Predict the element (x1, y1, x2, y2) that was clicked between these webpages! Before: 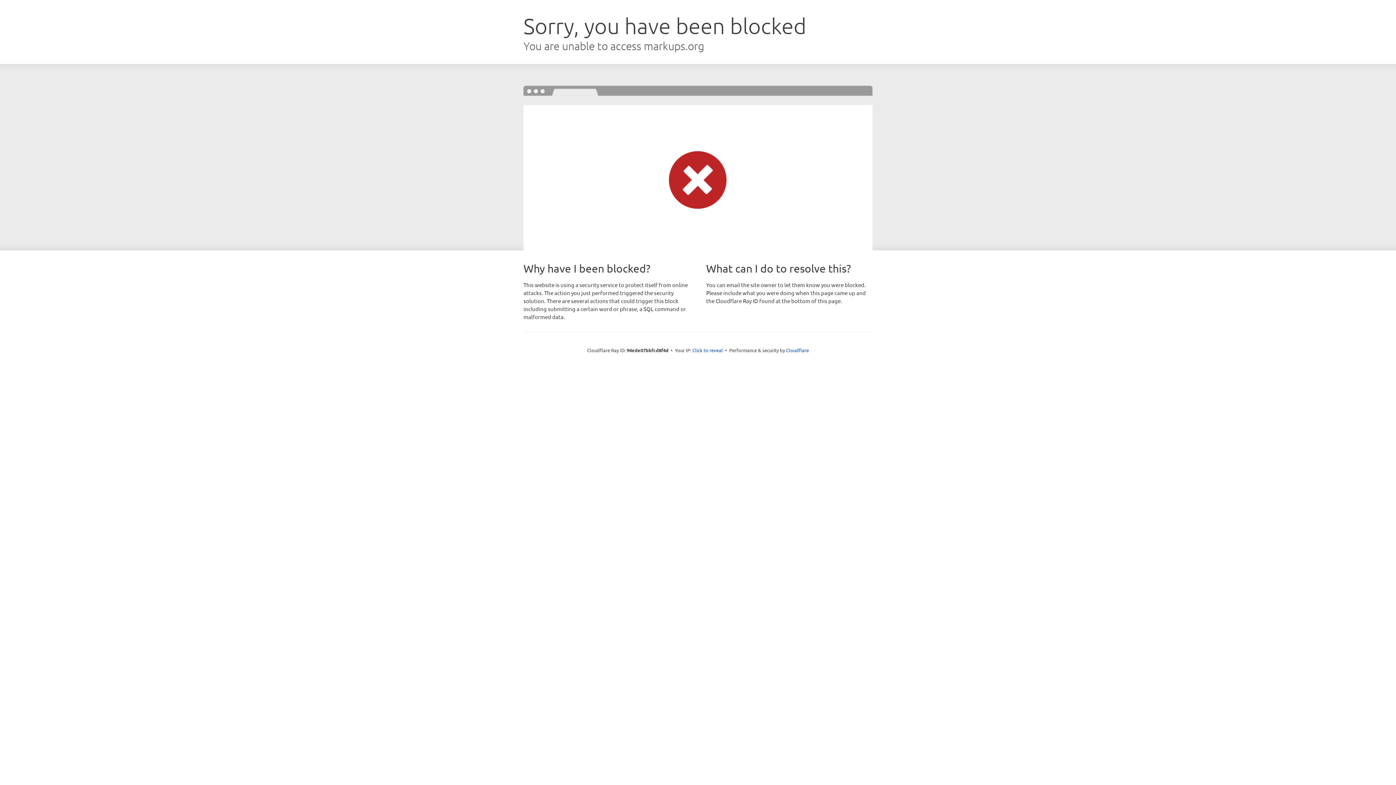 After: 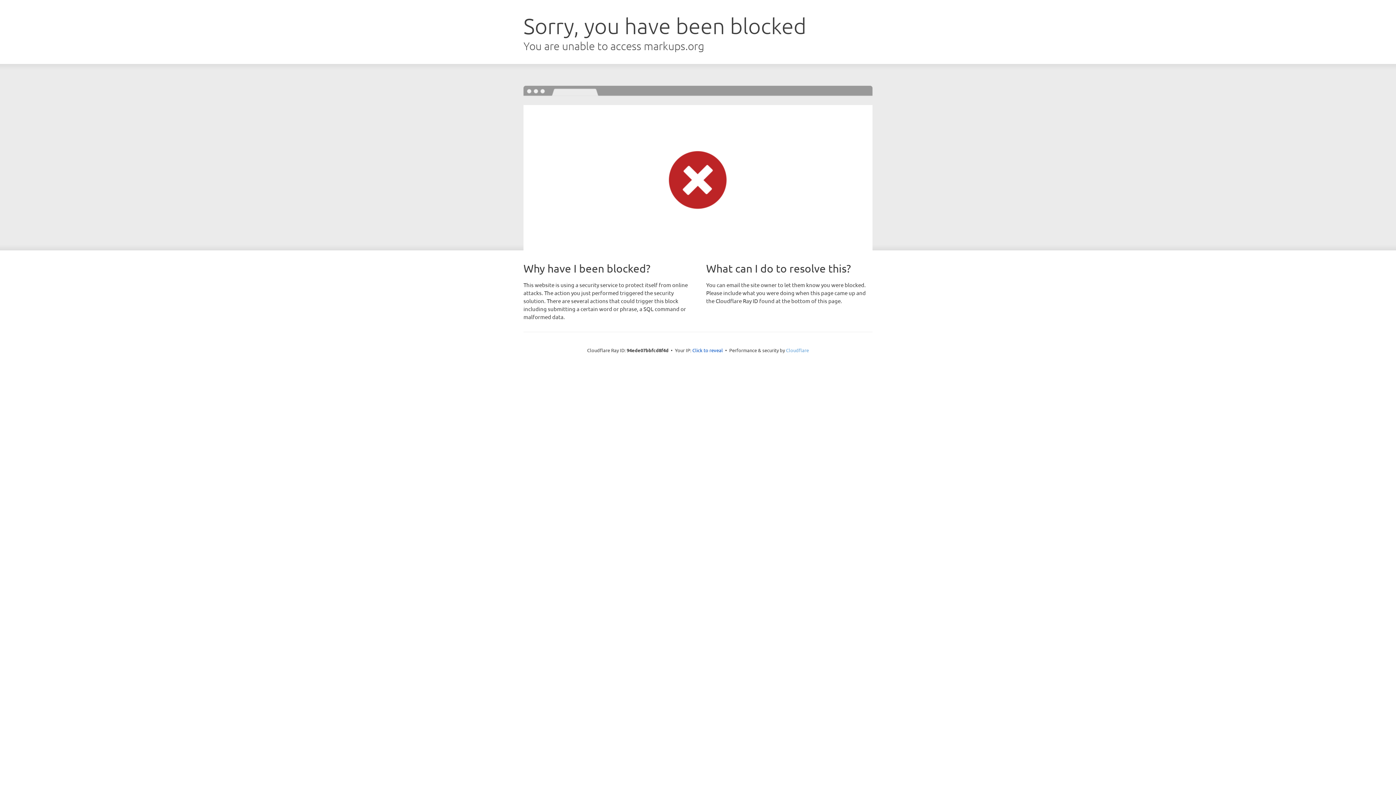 Action: bbox: (786, 347, 809, 353) label: Cloudflare